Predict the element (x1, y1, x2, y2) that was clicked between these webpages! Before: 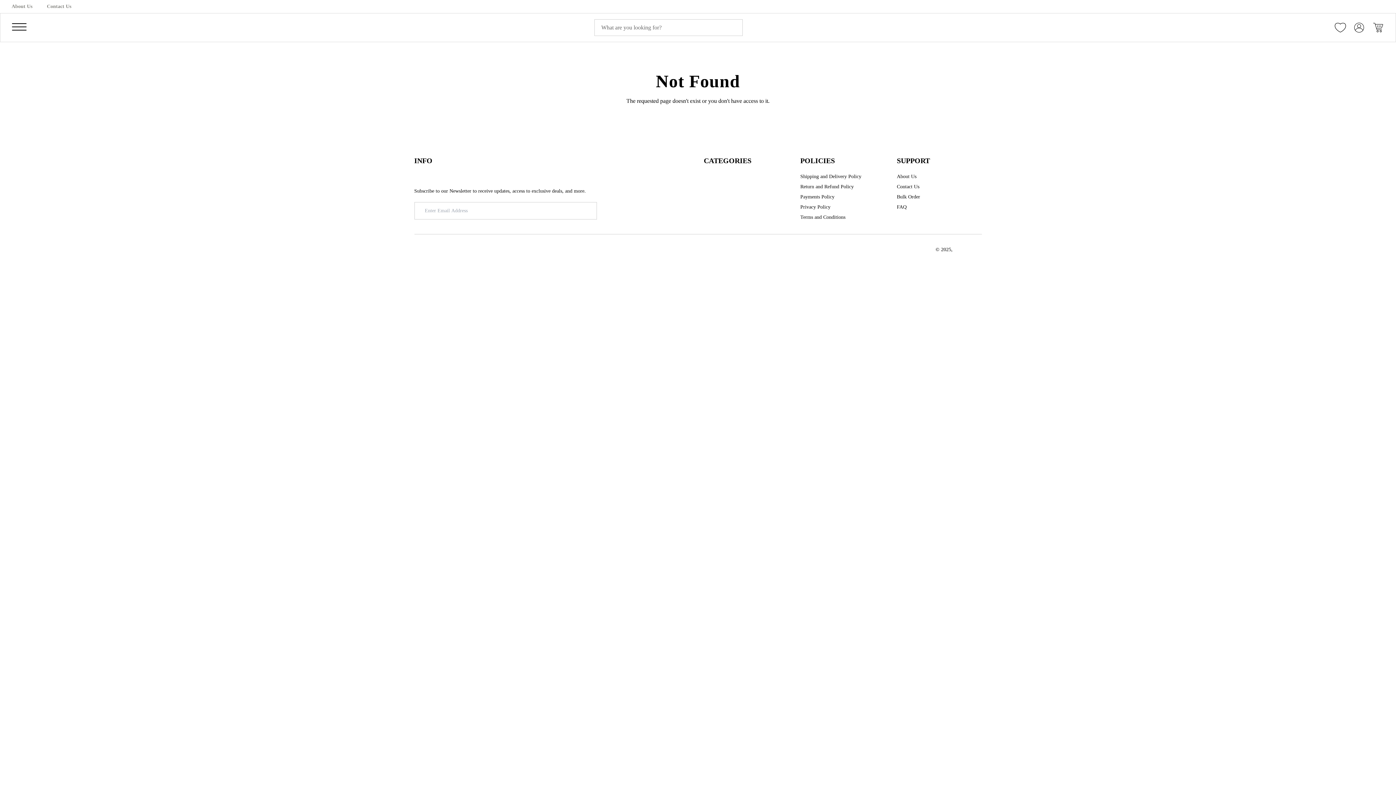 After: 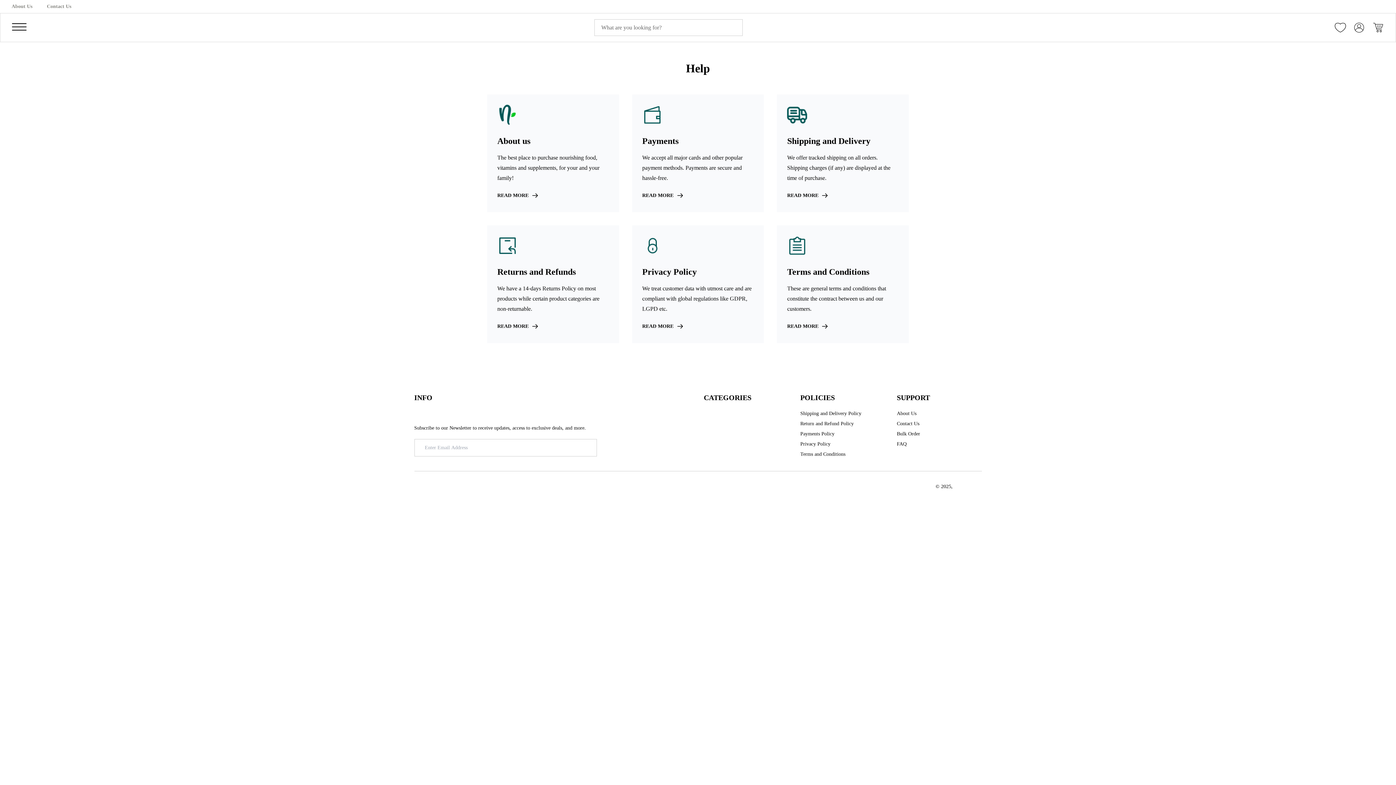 Action: label: SUPPORT bbox: (897, 155, 930, 165)